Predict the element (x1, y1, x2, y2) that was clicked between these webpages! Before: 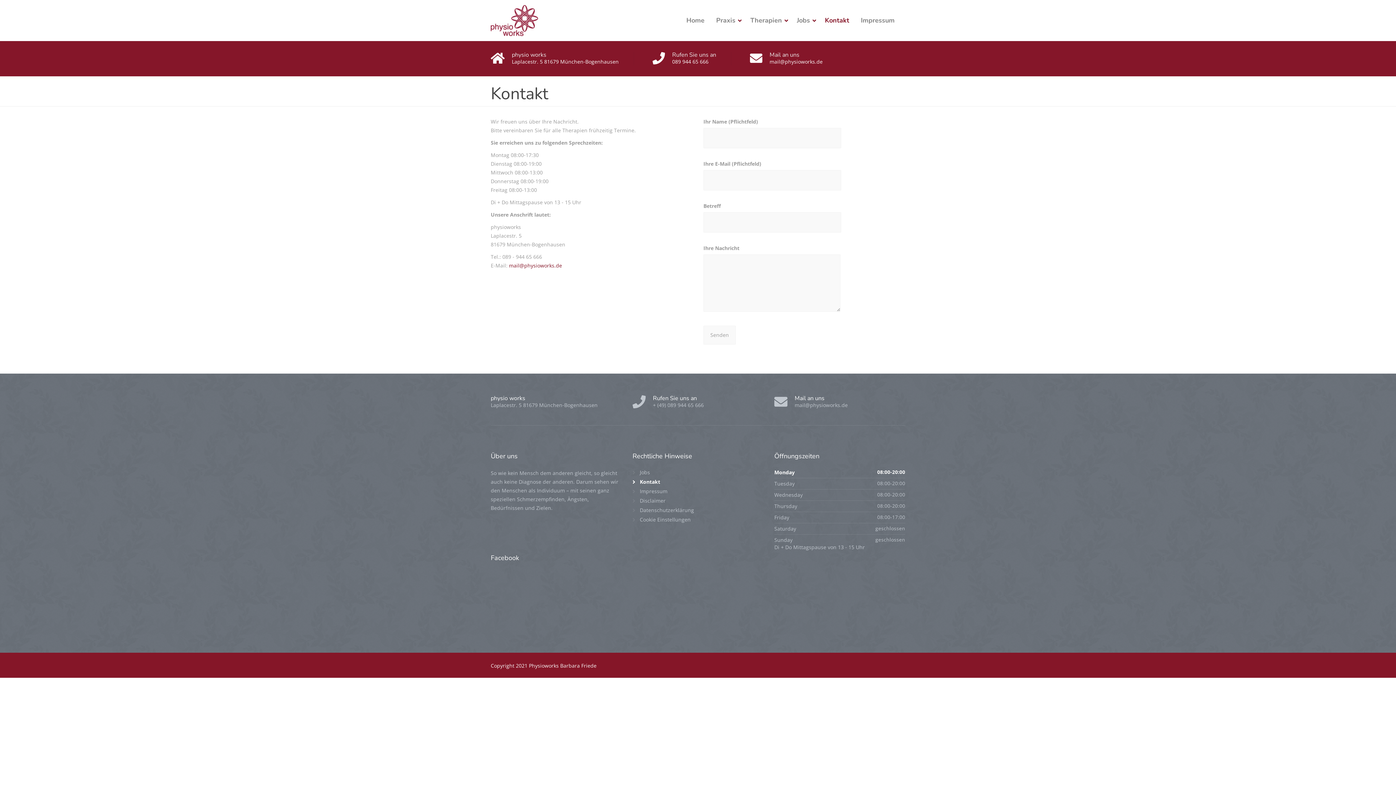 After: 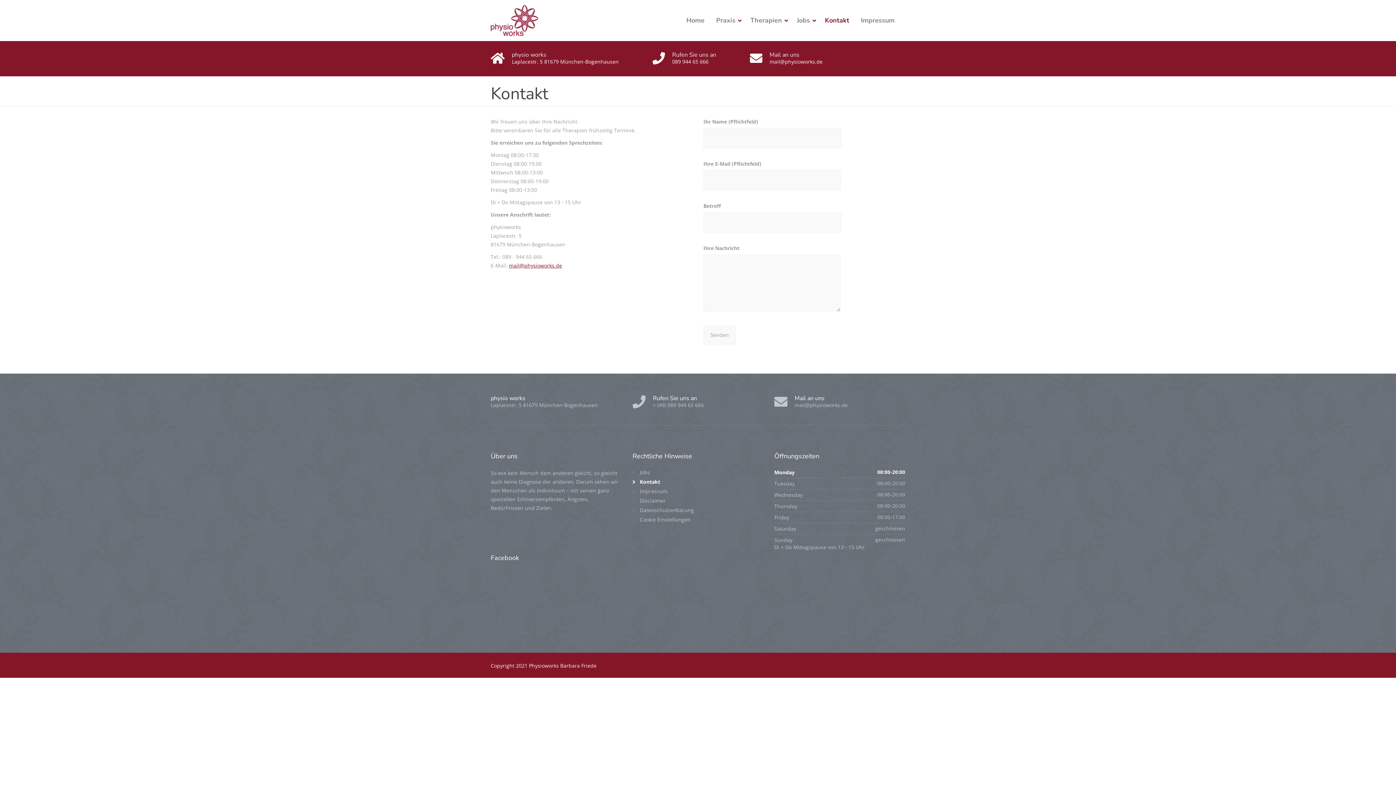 Action: bbox: (509, 262, 562, 269) label: mail@physioworks.de